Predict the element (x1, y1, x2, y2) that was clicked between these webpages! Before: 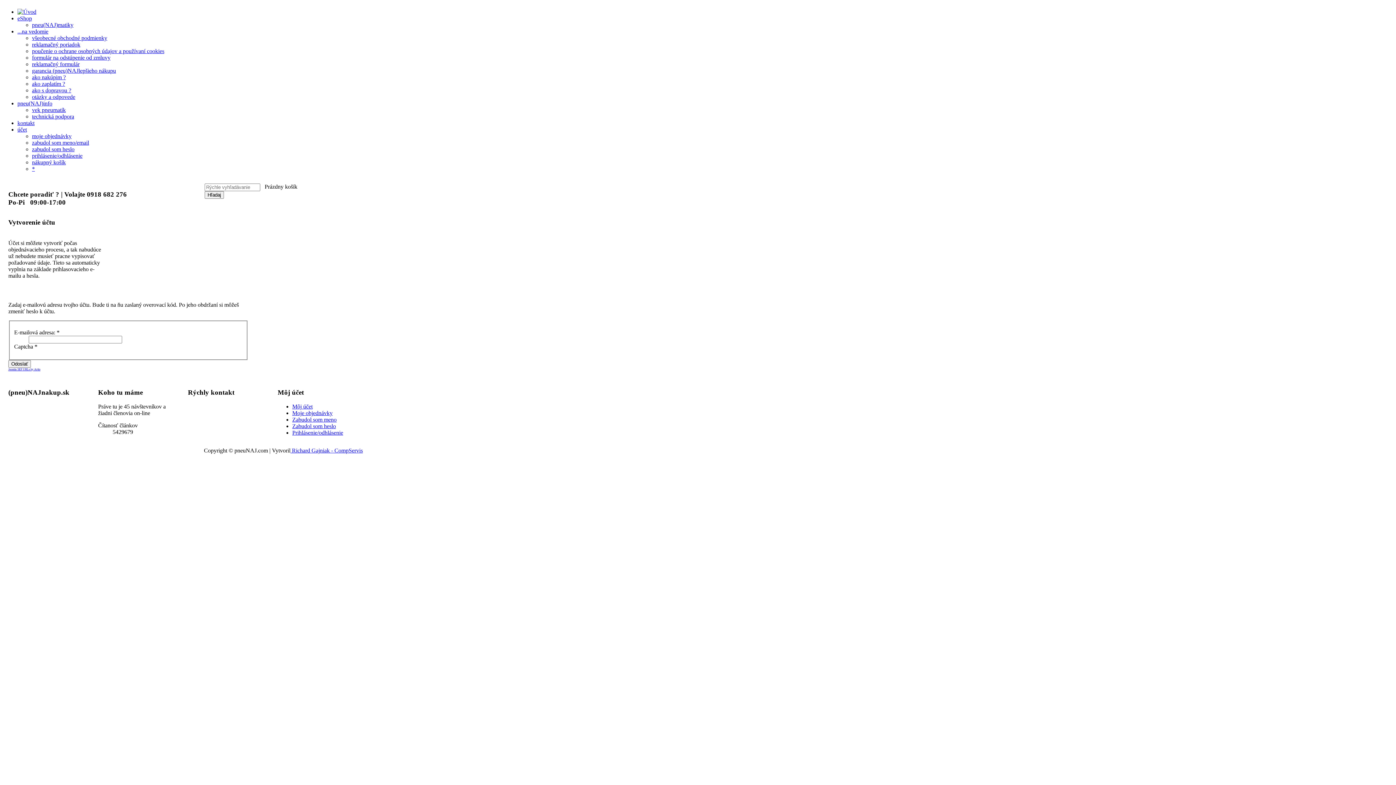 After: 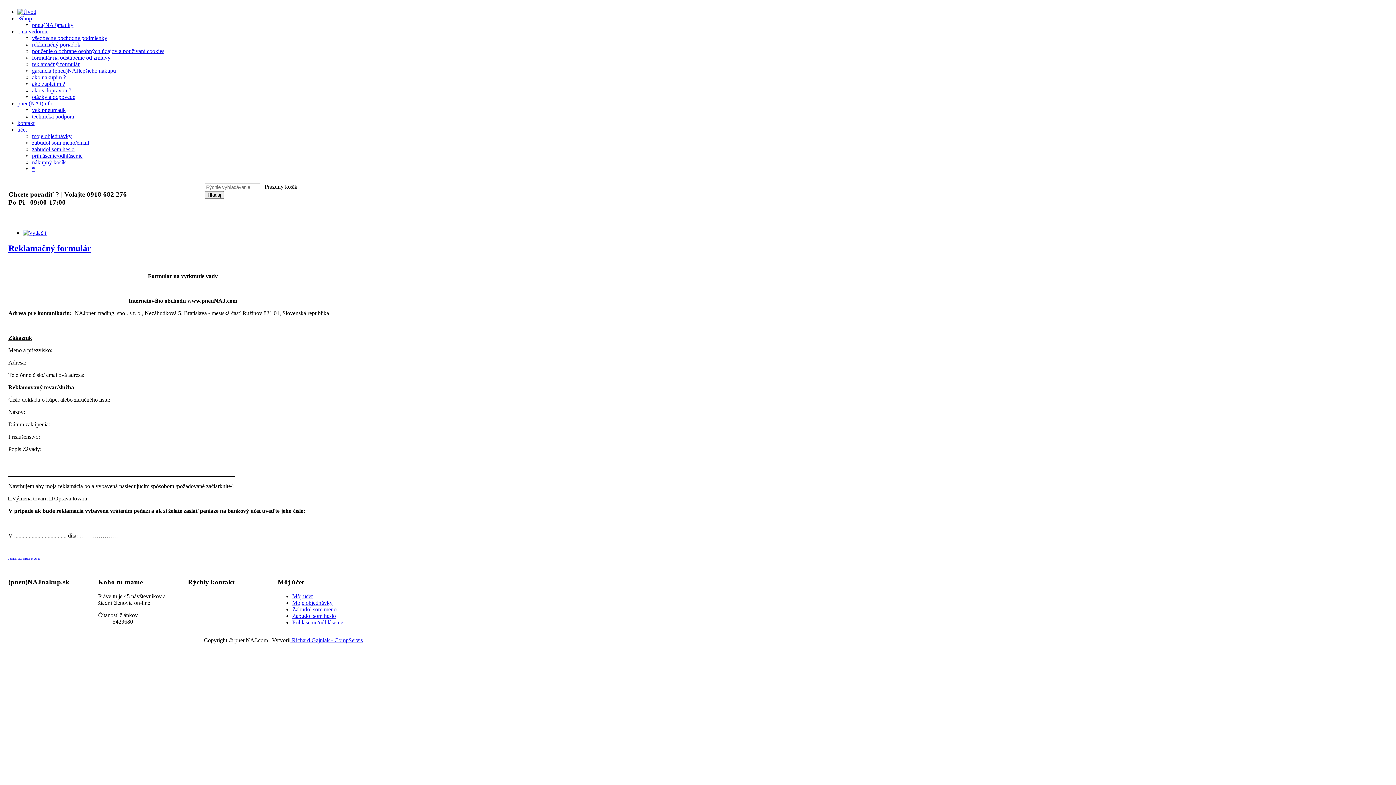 Action: bbox: (32, 61, 79, 67) label: reklamačný formulár